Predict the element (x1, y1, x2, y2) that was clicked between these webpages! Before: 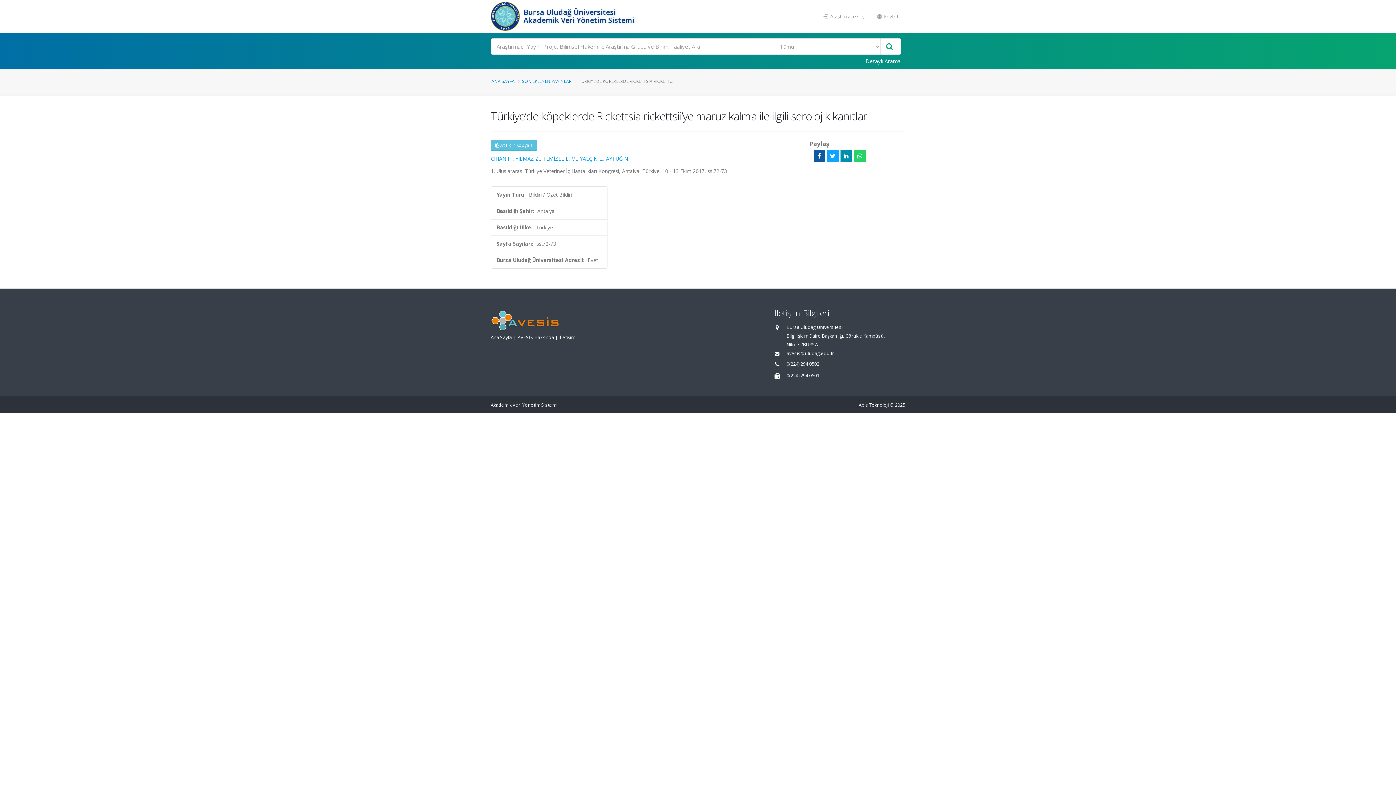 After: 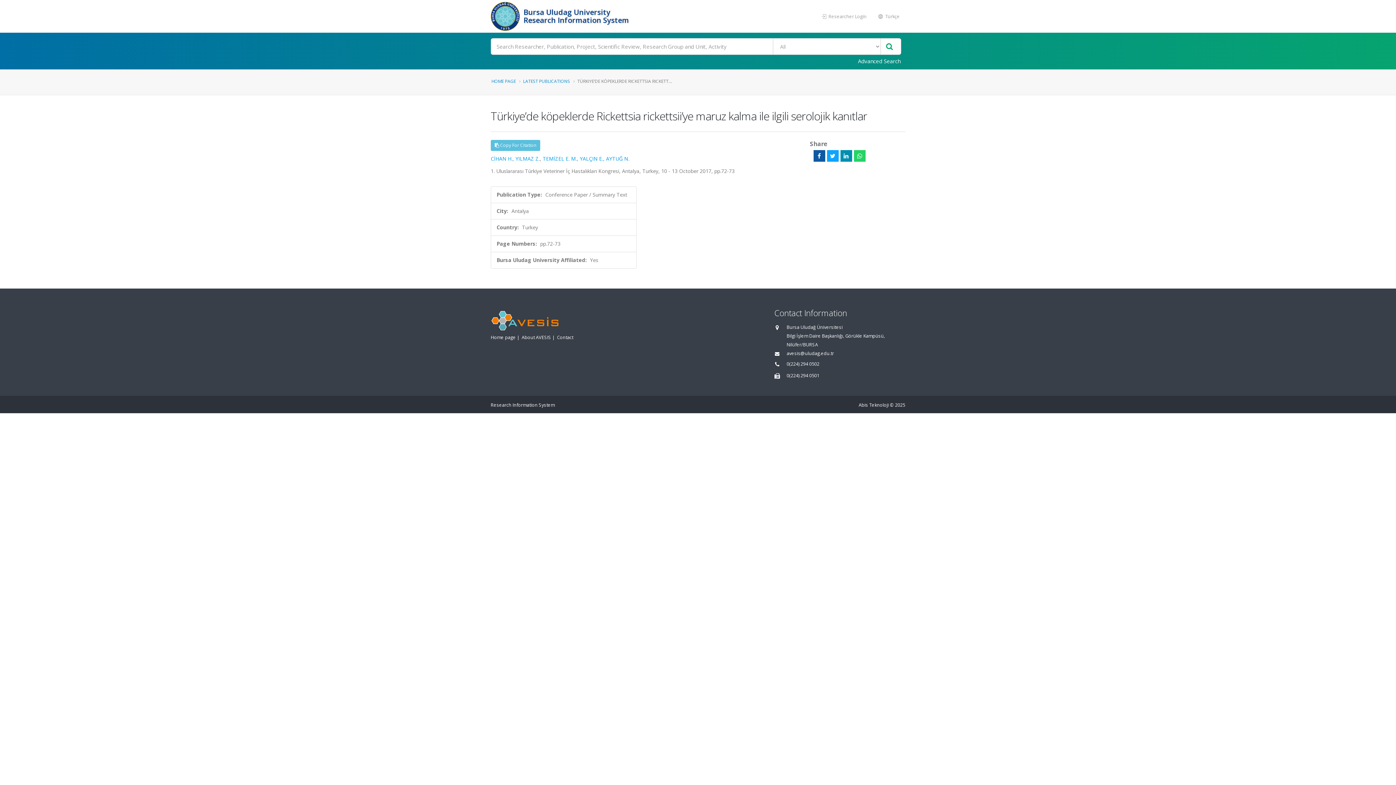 Action: bbox: (872, 9, 905, 23) label:  English